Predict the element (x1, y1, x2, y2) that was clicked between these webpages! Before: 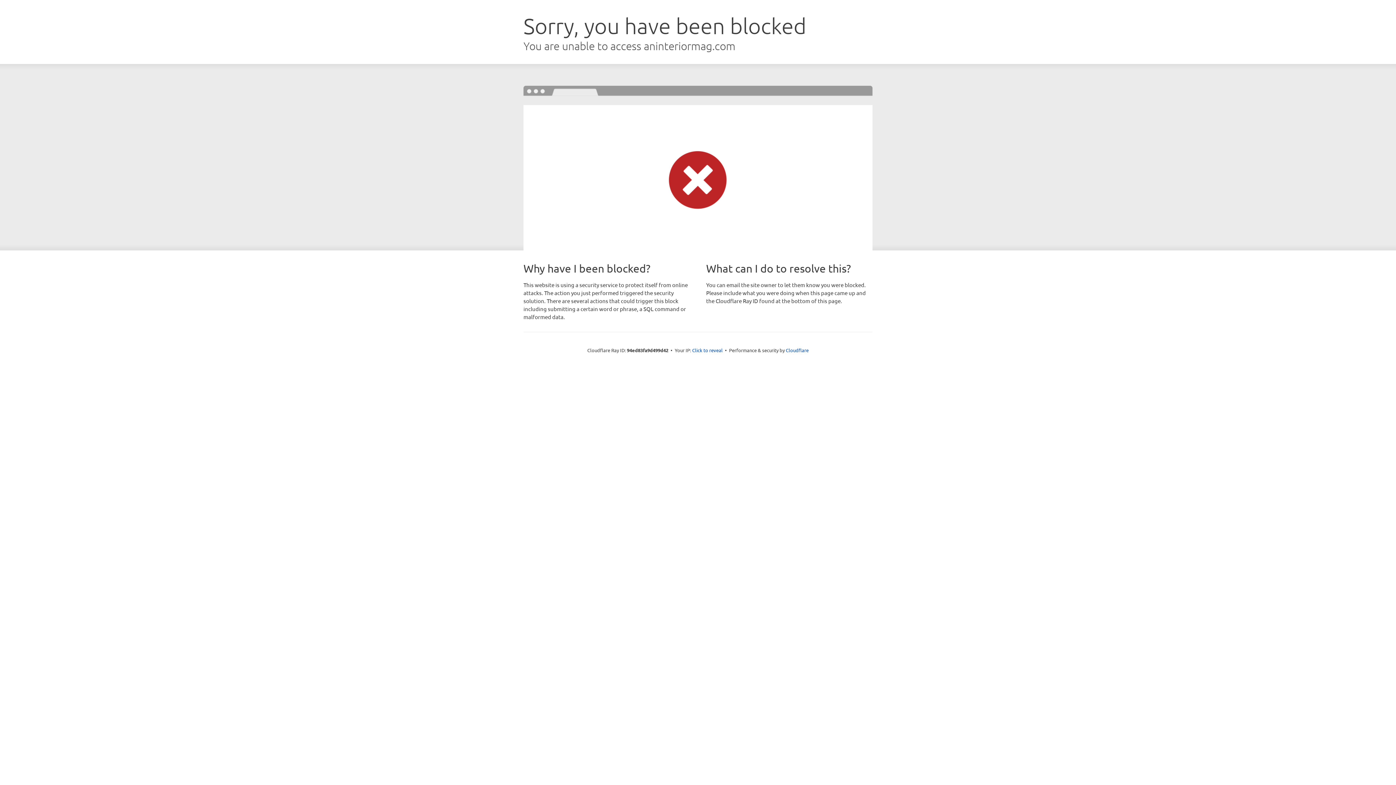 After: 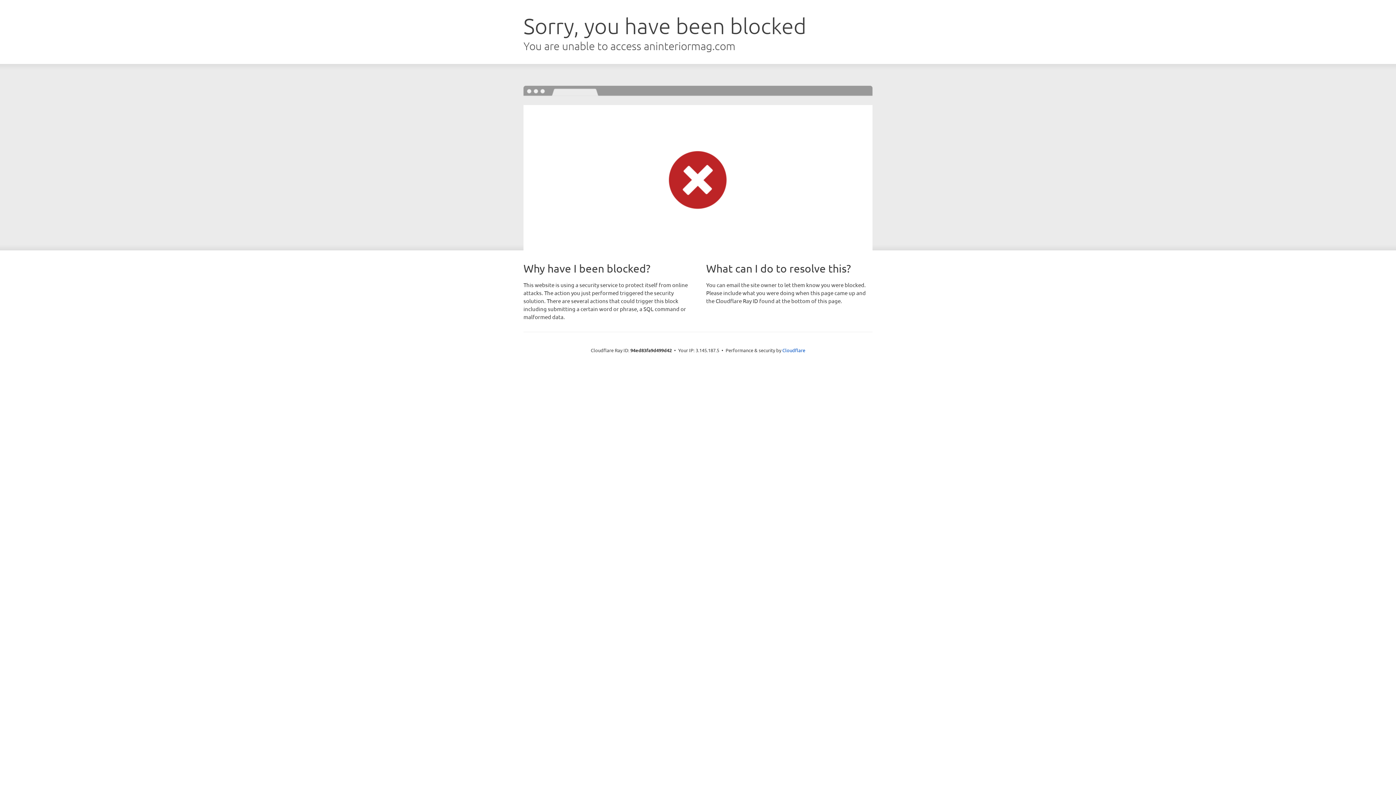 Action: label: Click to reveal bbox: (692, 346, 722, 353)